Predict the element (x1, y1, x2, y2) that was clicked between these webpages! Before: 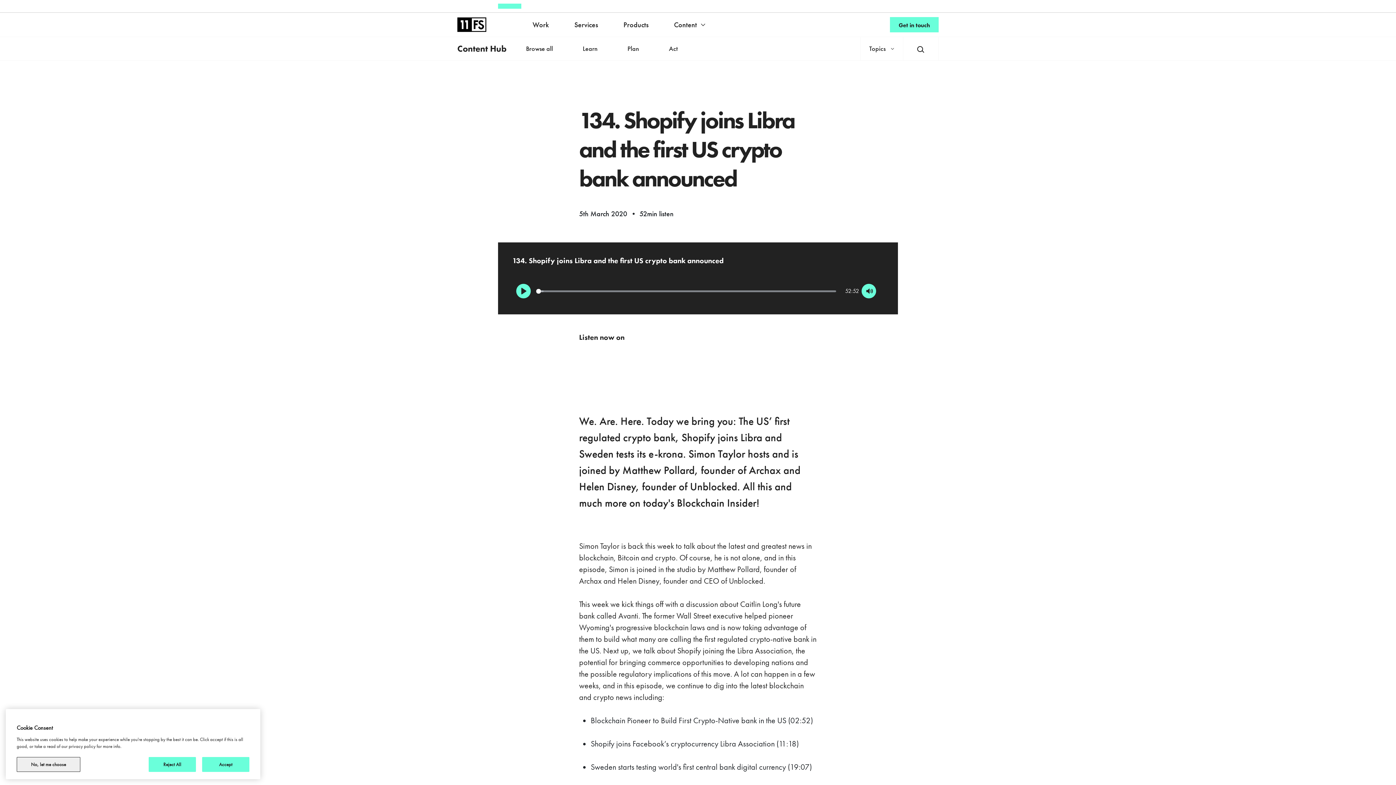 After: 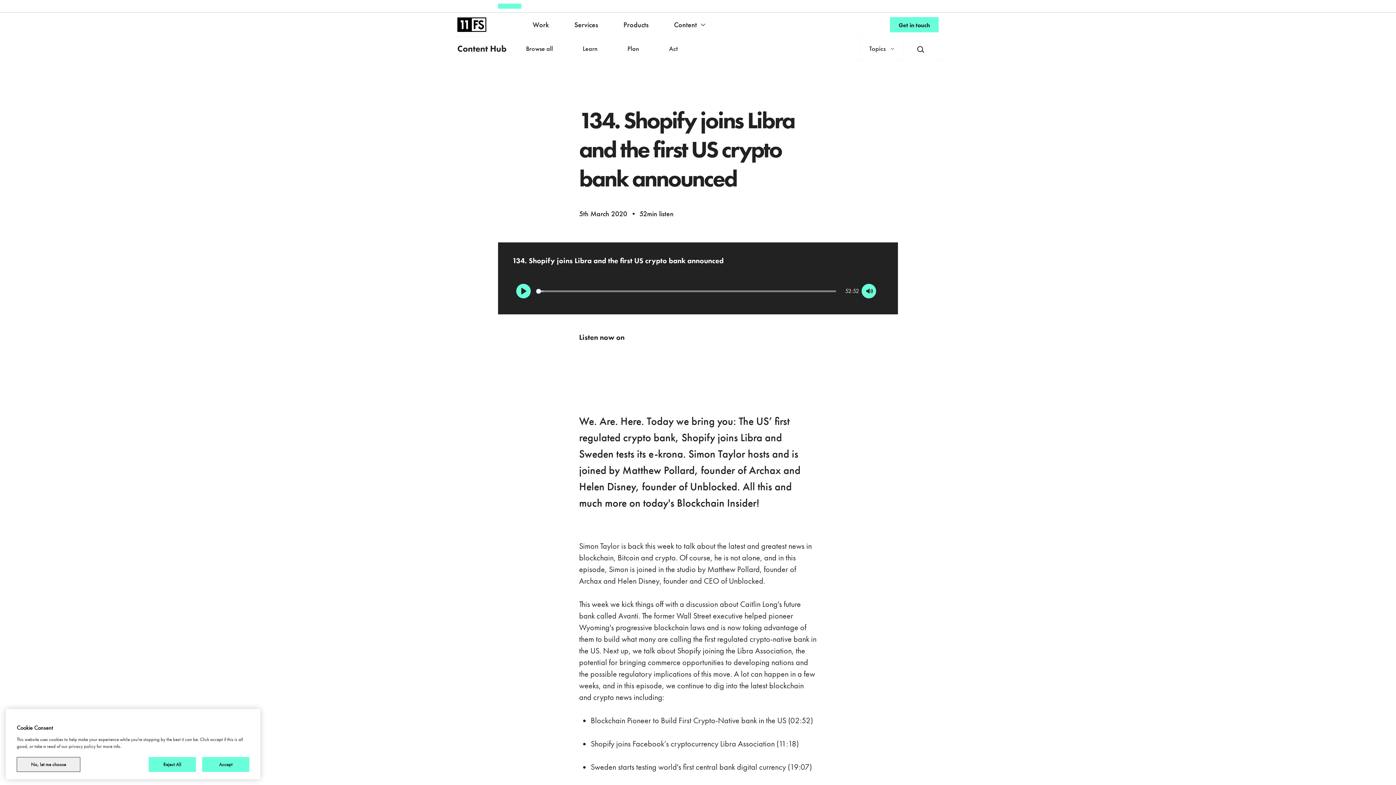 Action: bbox: (633, 348, 652, 366)